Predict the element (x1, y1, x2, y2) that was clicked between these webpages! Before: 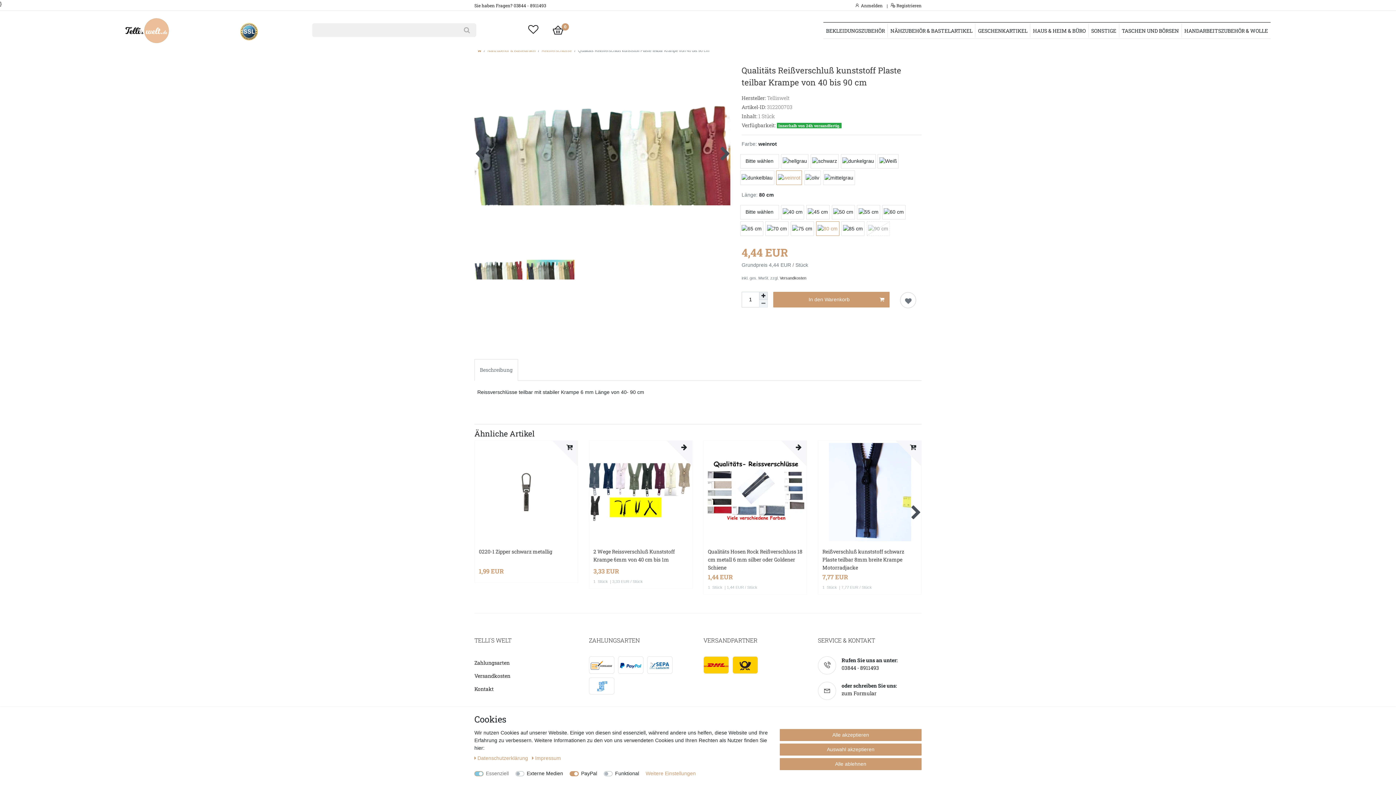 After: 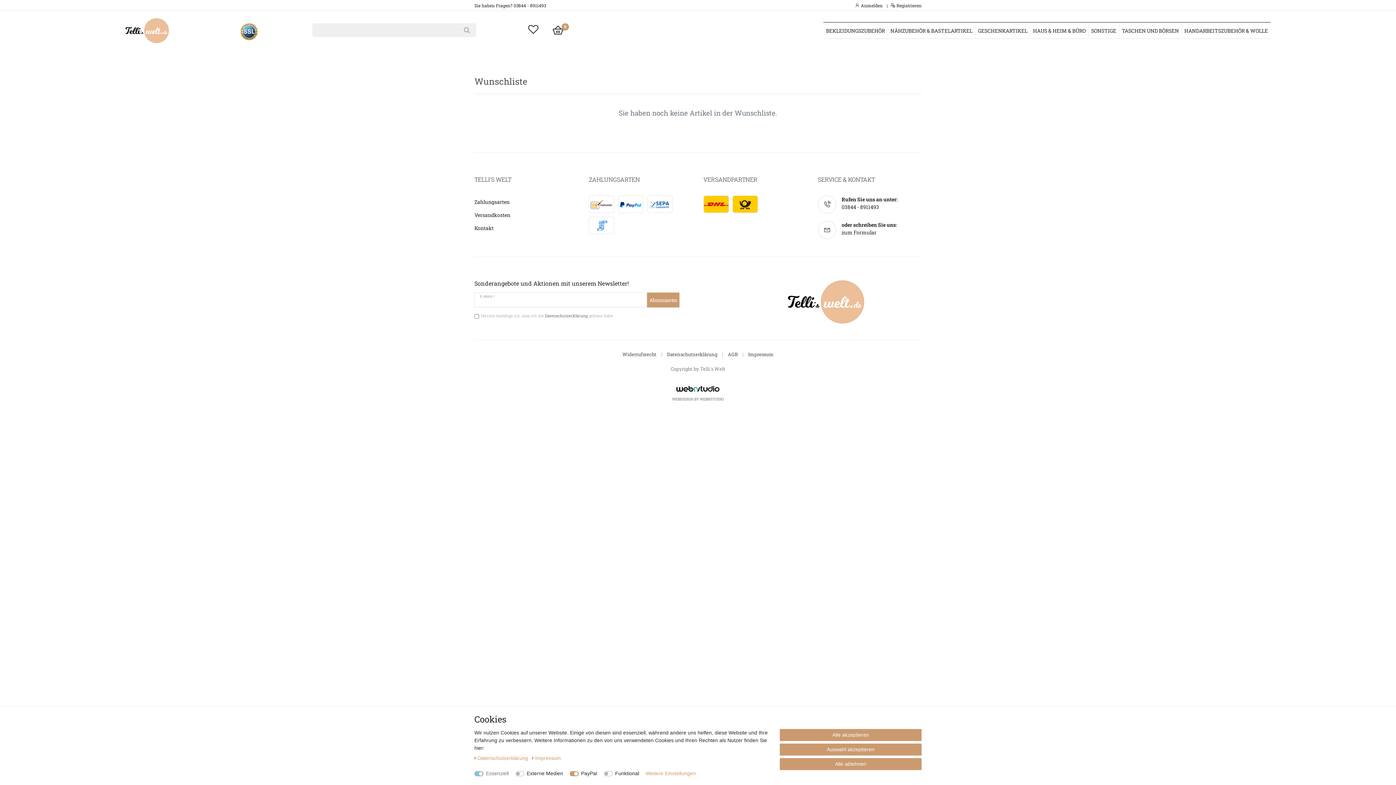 Action: bbox: (523, 17, 543, 41)